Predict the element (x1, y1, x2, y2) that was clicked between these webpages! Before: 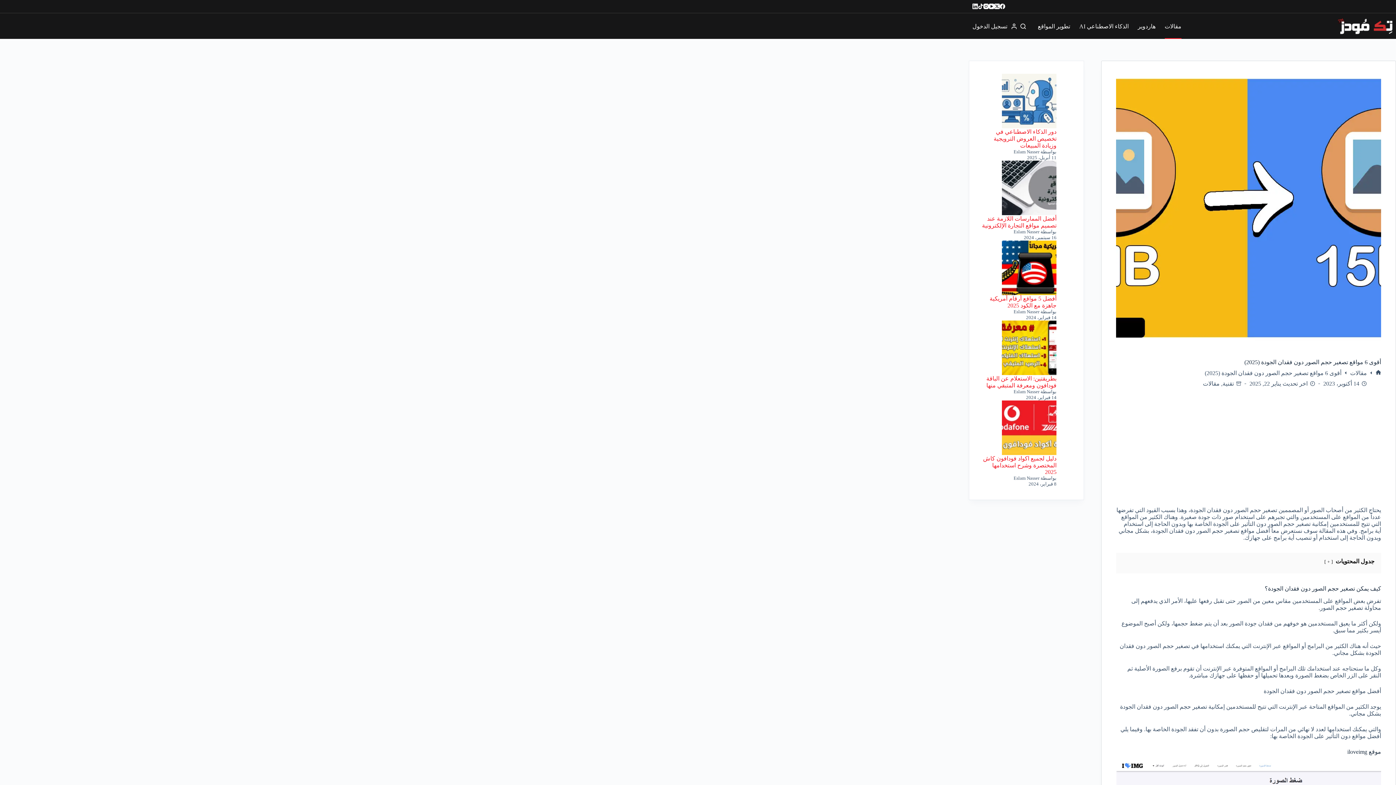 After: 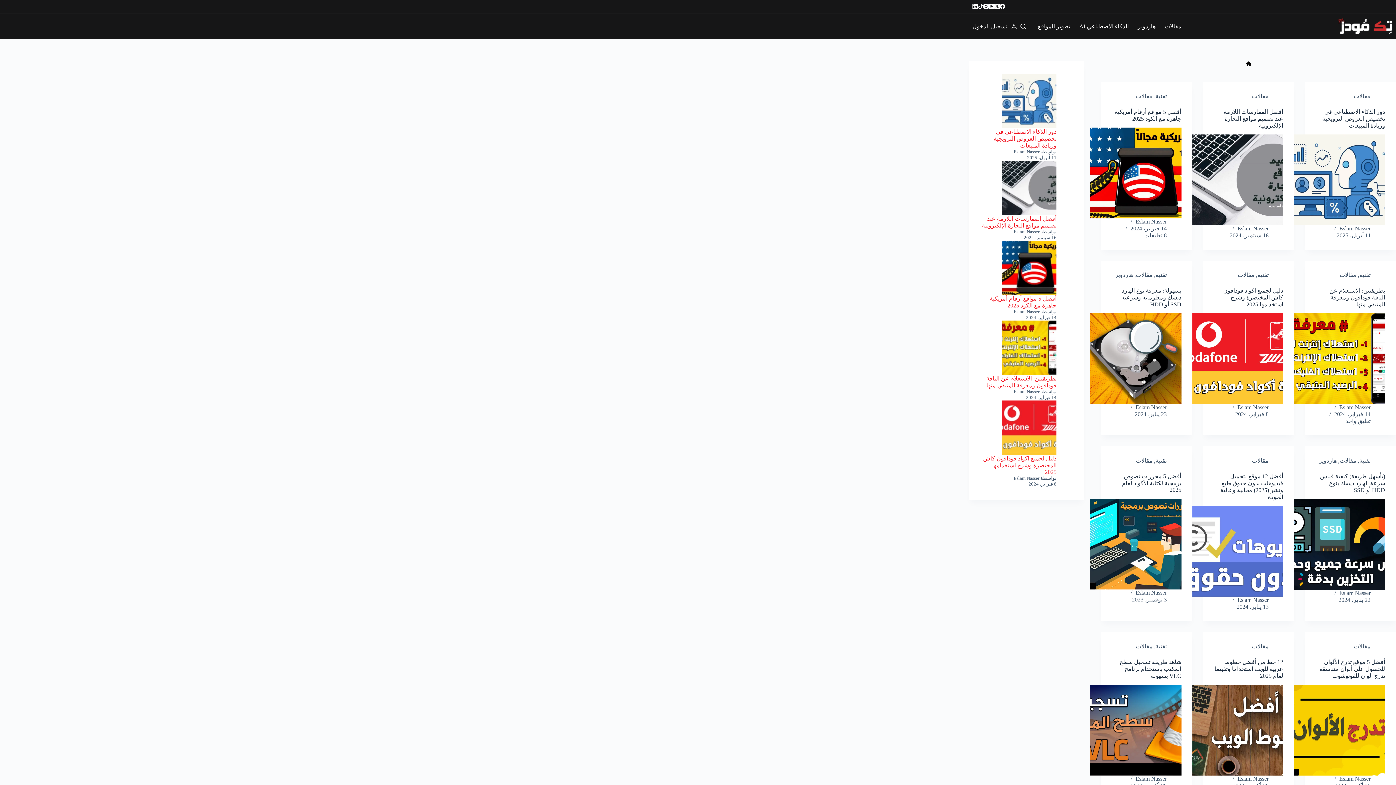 Action: bbox: (1376, 370, 1381, 375) label: الرئيسية